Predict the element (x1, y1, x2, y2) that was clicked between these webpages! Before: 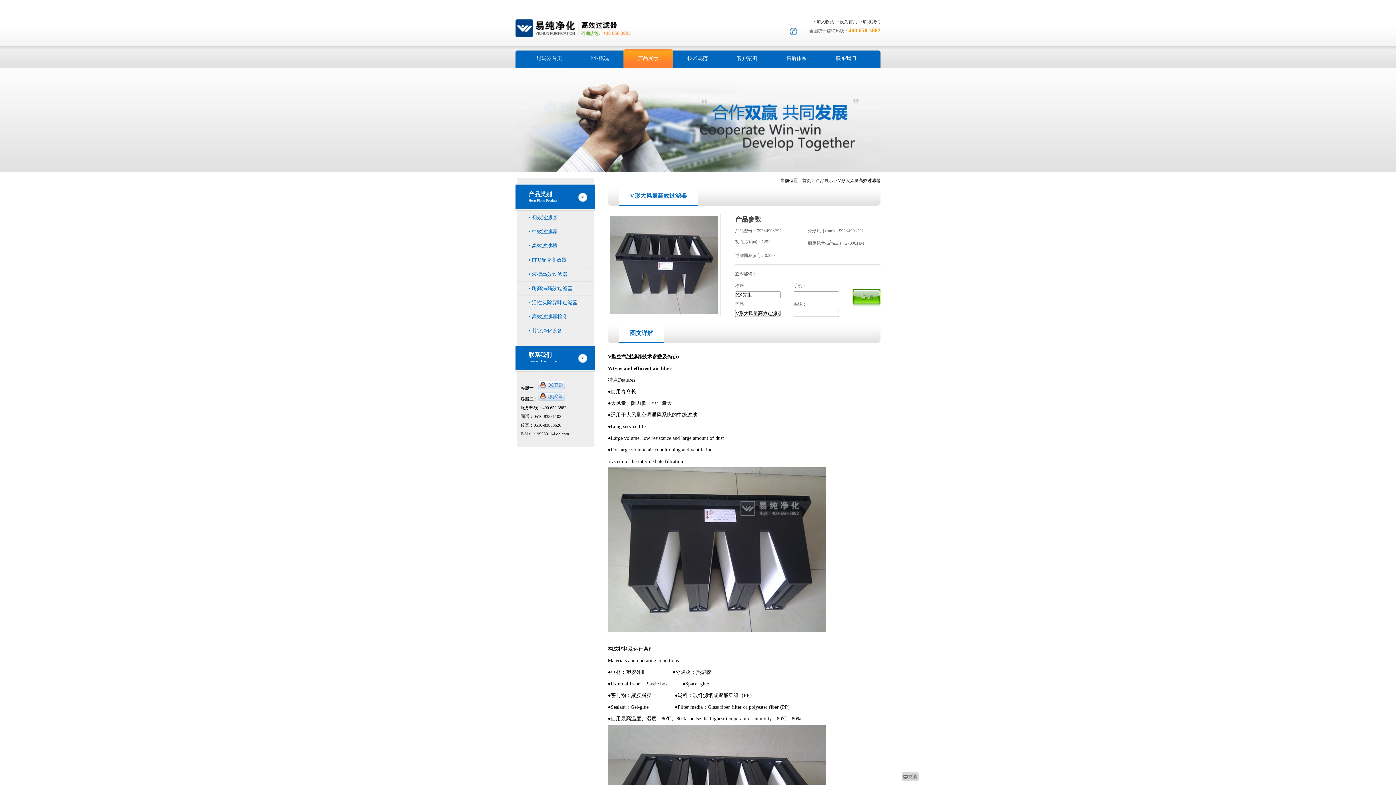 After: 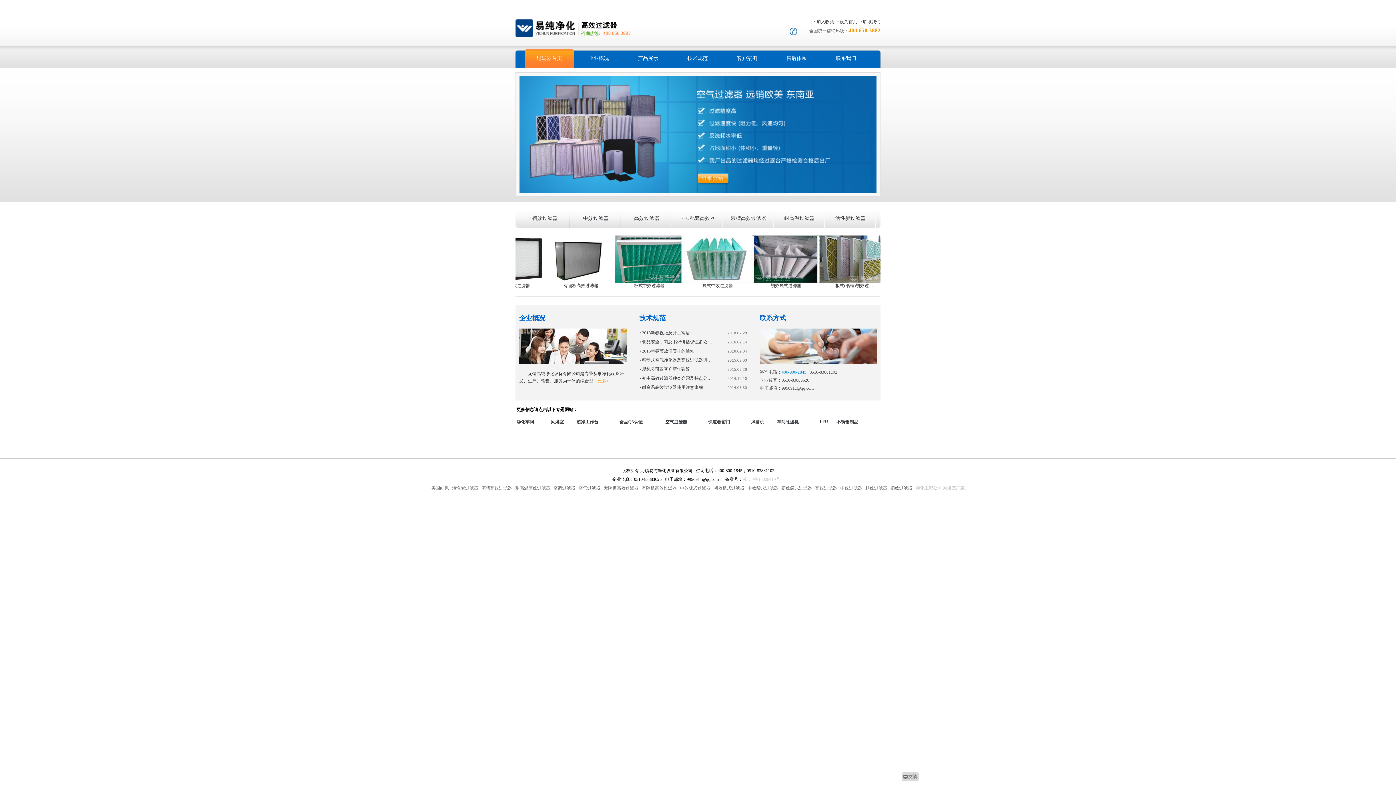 Action: bbox: (515, 35, 653, 40)